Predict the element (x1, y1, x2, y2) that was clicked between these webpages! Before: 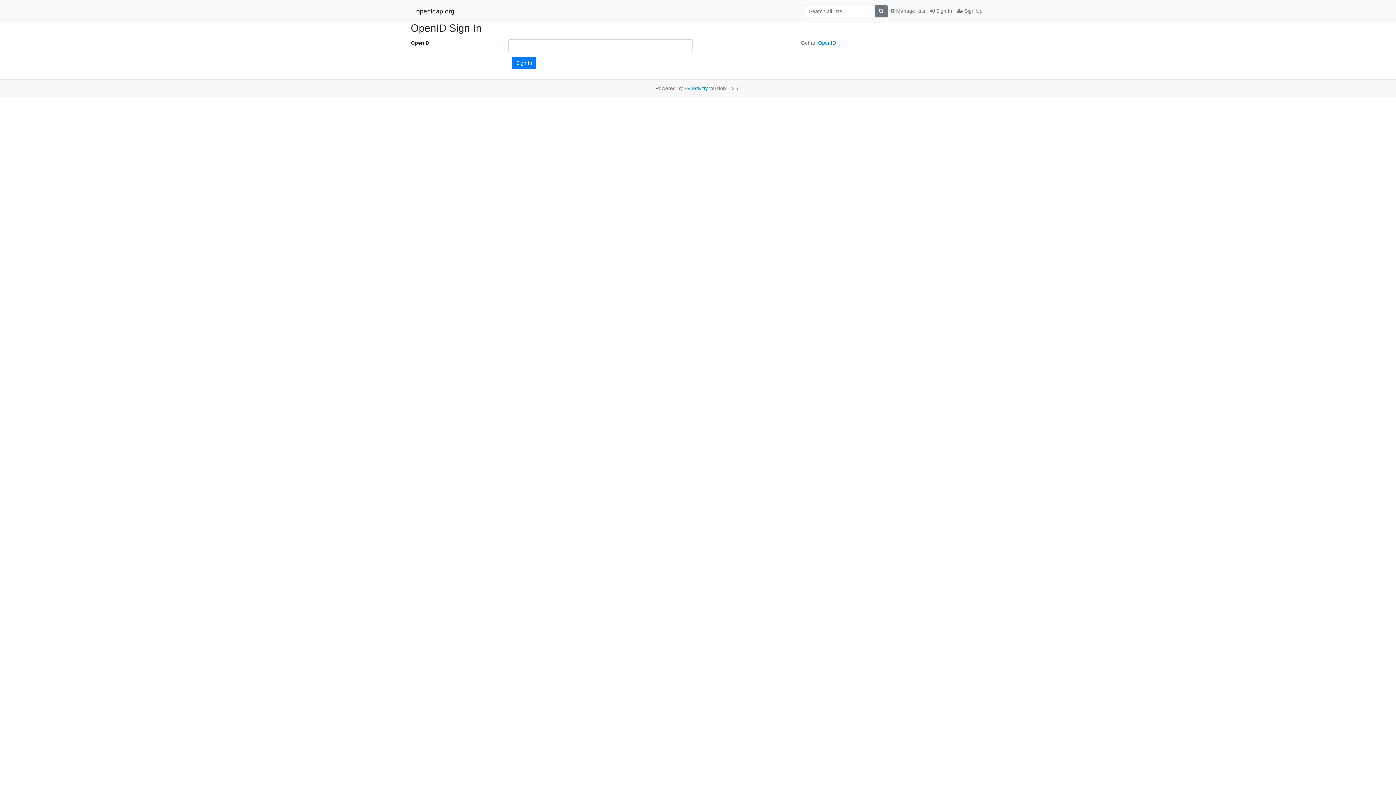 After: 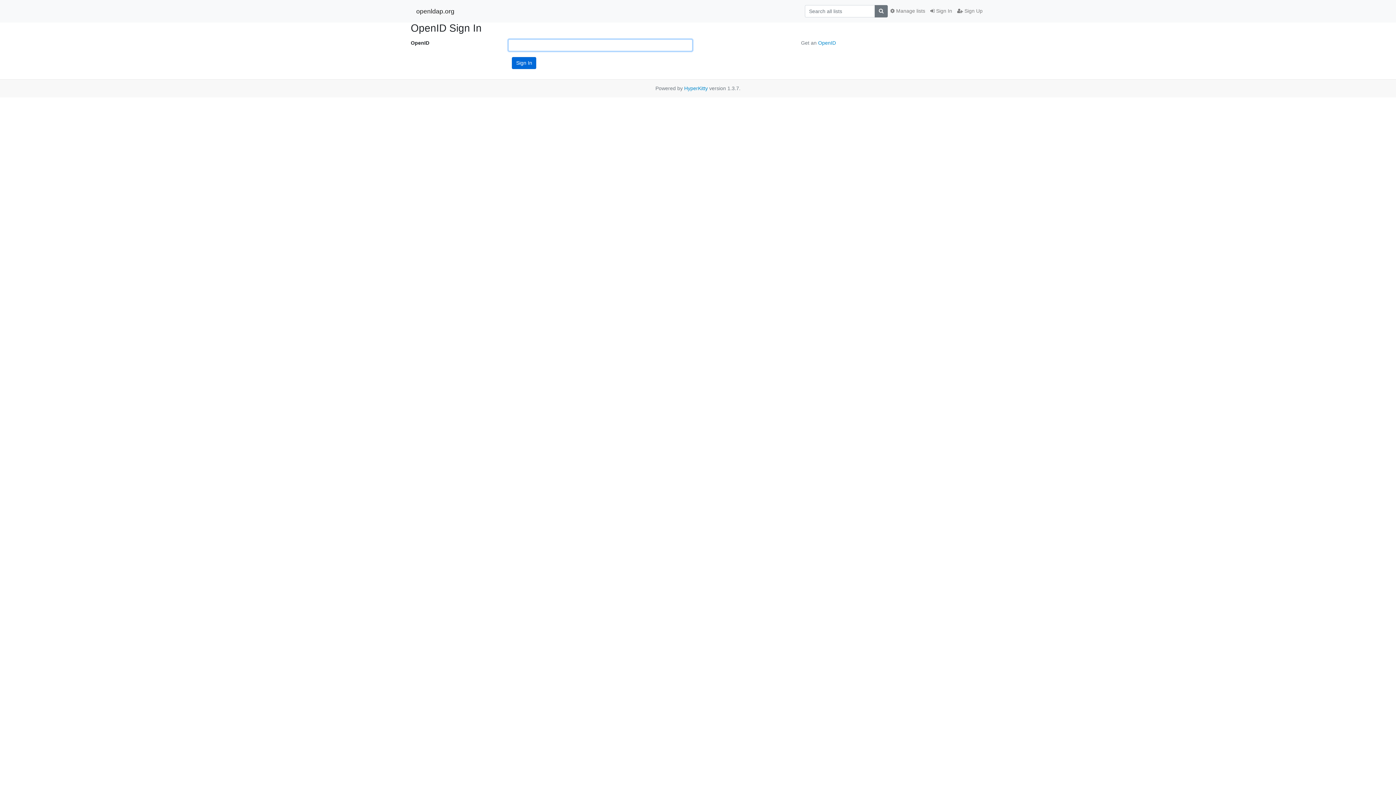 Action: label: Sign In bbox: (512, 56, 536, 69)